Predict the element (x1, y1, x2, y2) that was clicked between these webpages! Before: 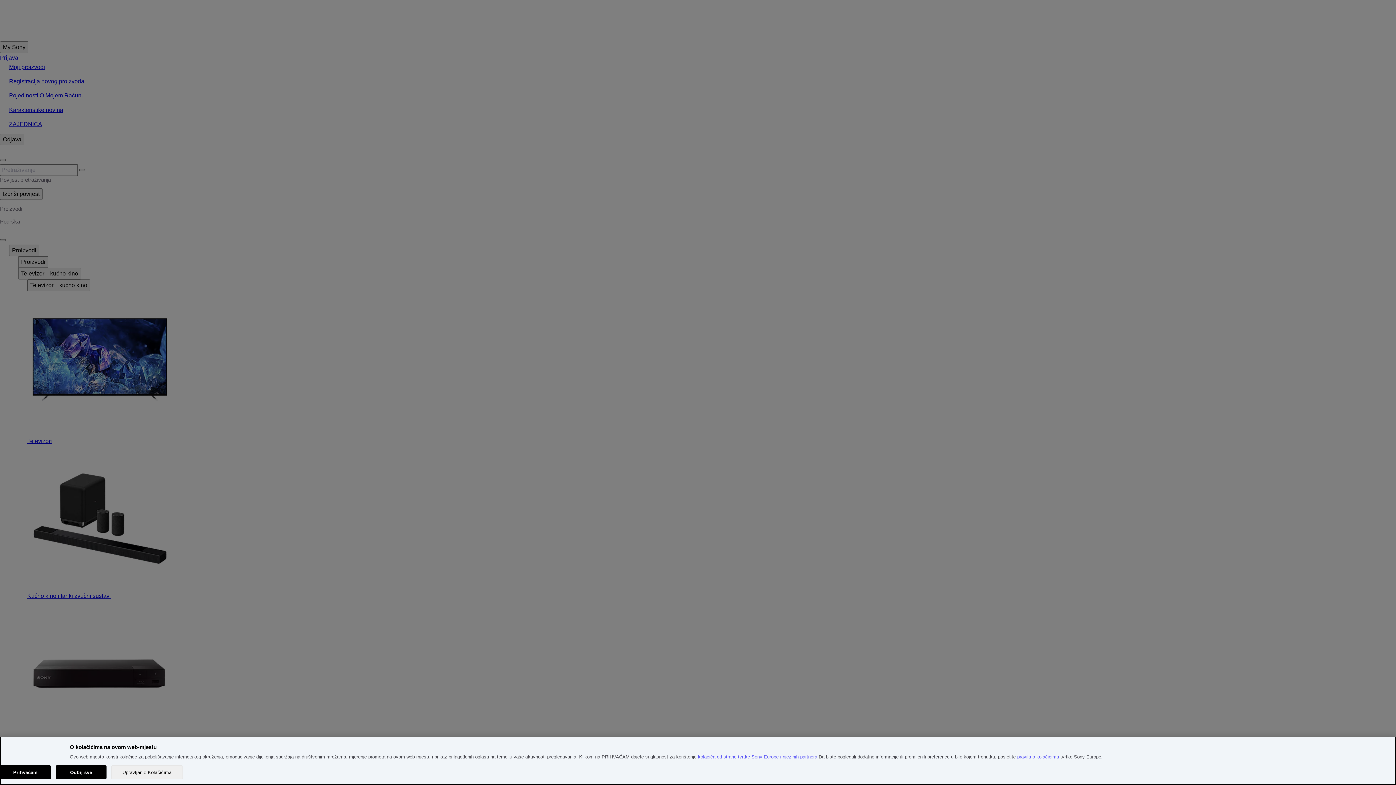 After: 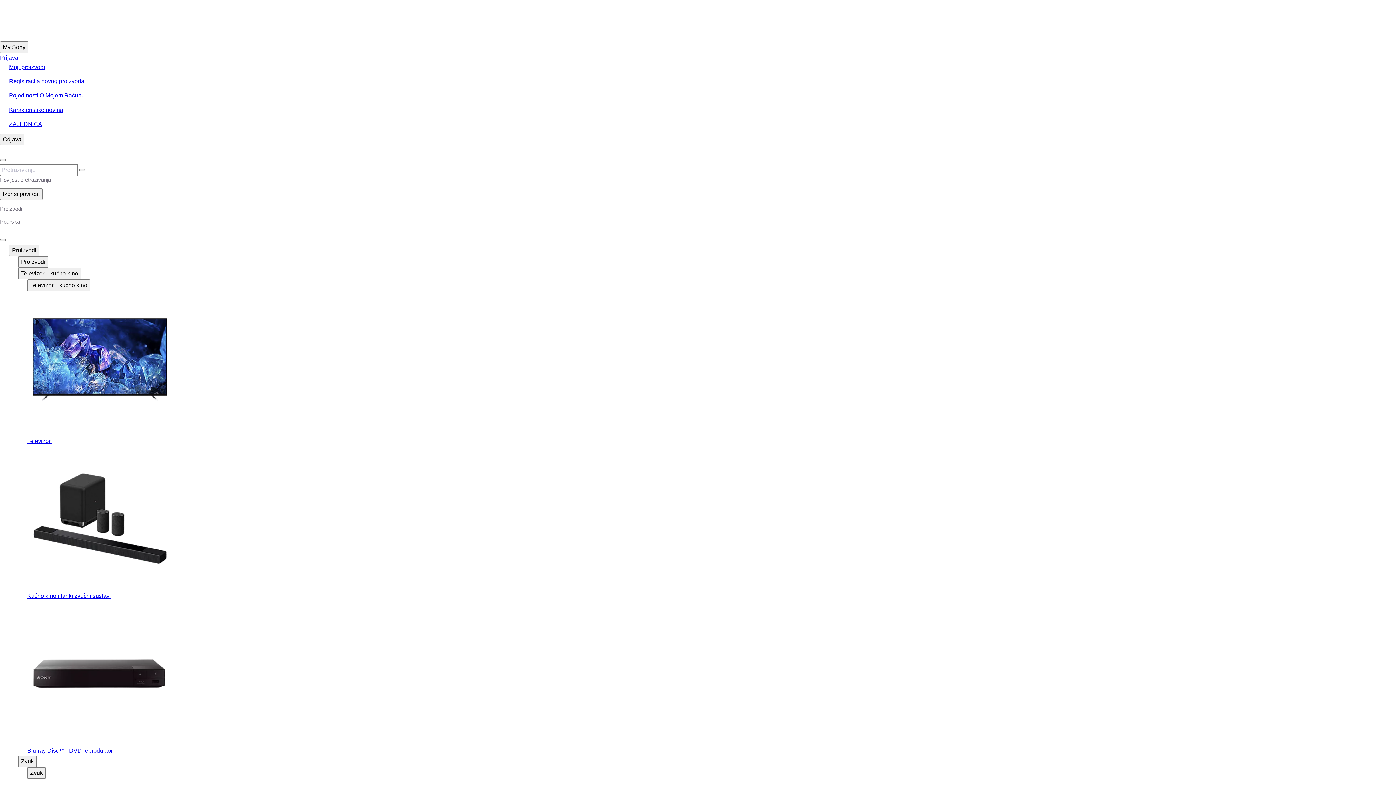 Action: label: Prihvaćam bbox: (0, 765, 50, 779)